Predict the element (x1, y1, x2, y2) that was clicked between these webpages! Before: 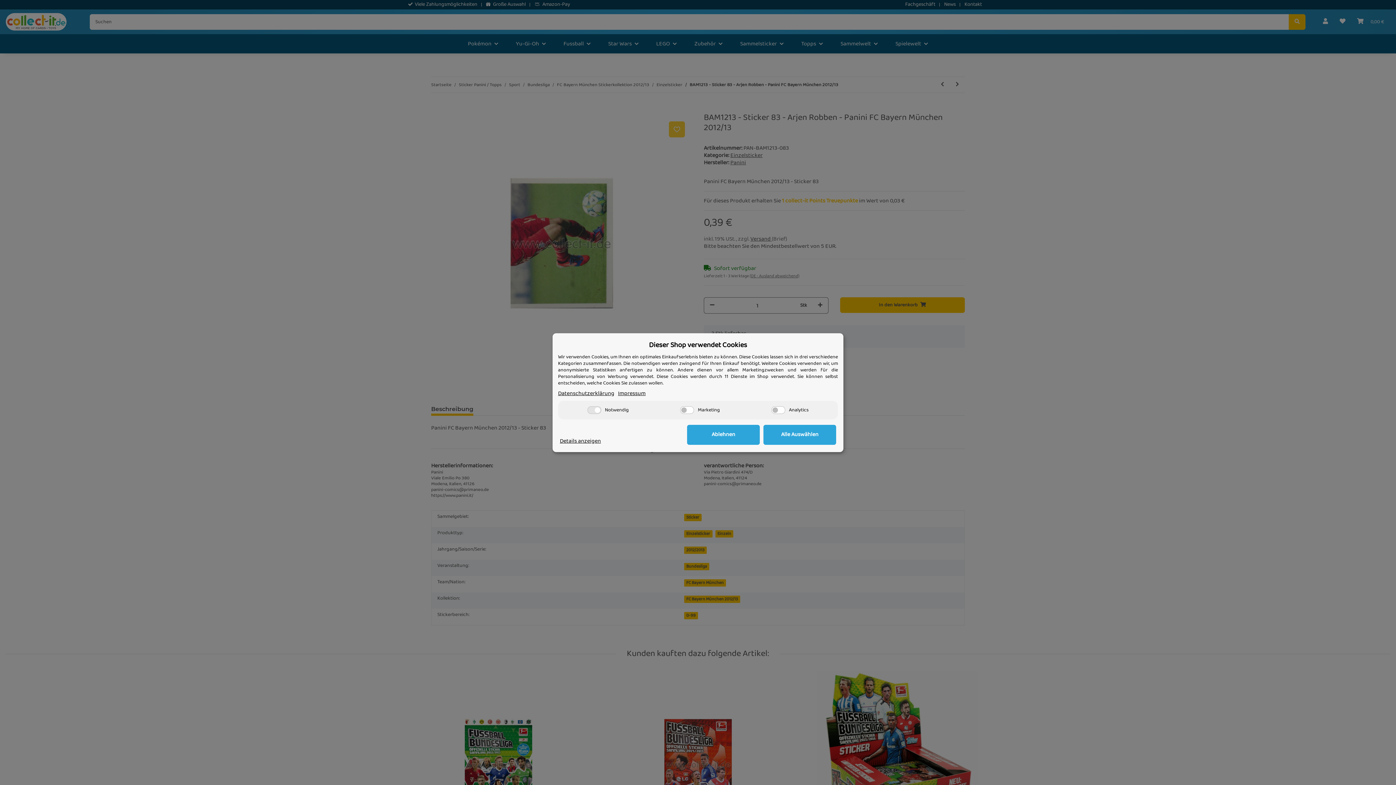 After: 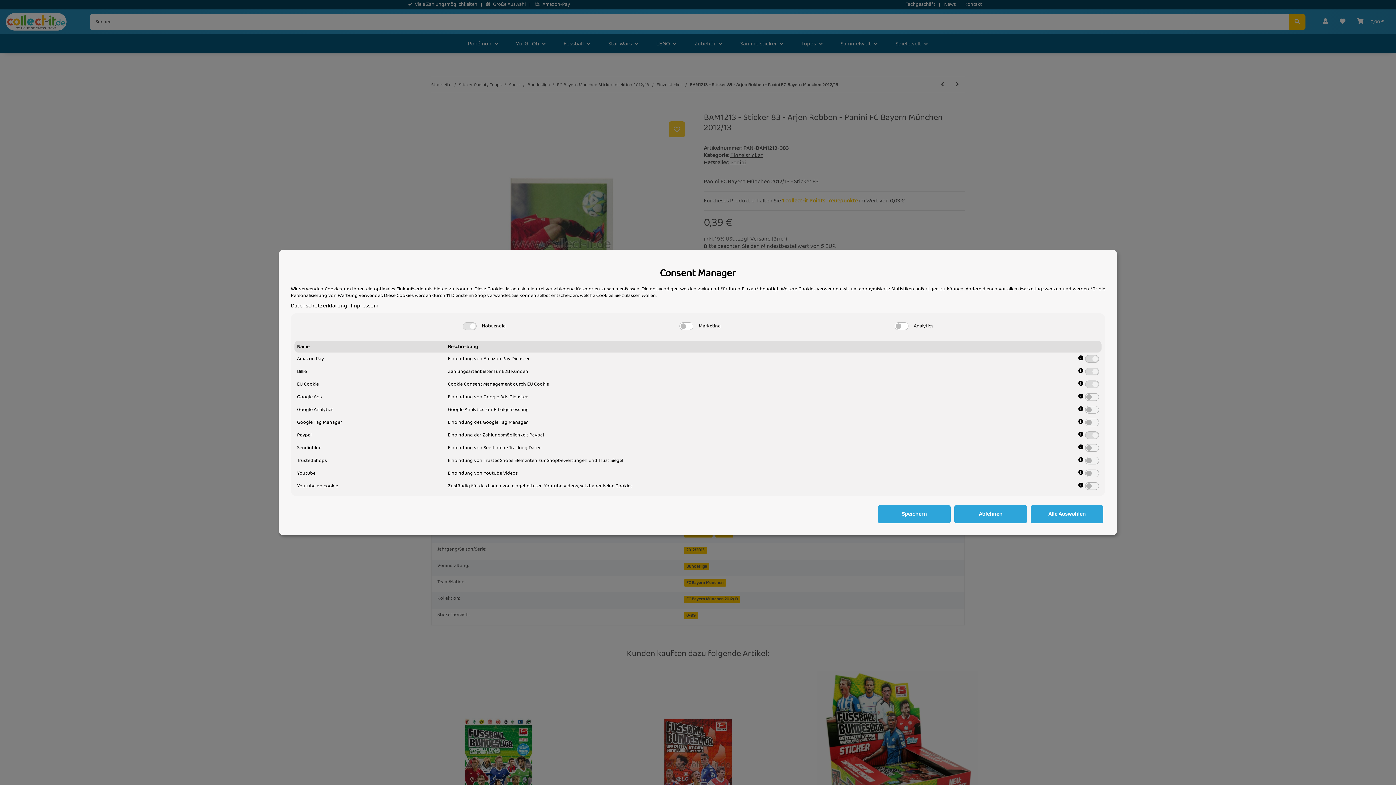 Action: label: Details anzeigen bbox: (560, 437, 601, 444)